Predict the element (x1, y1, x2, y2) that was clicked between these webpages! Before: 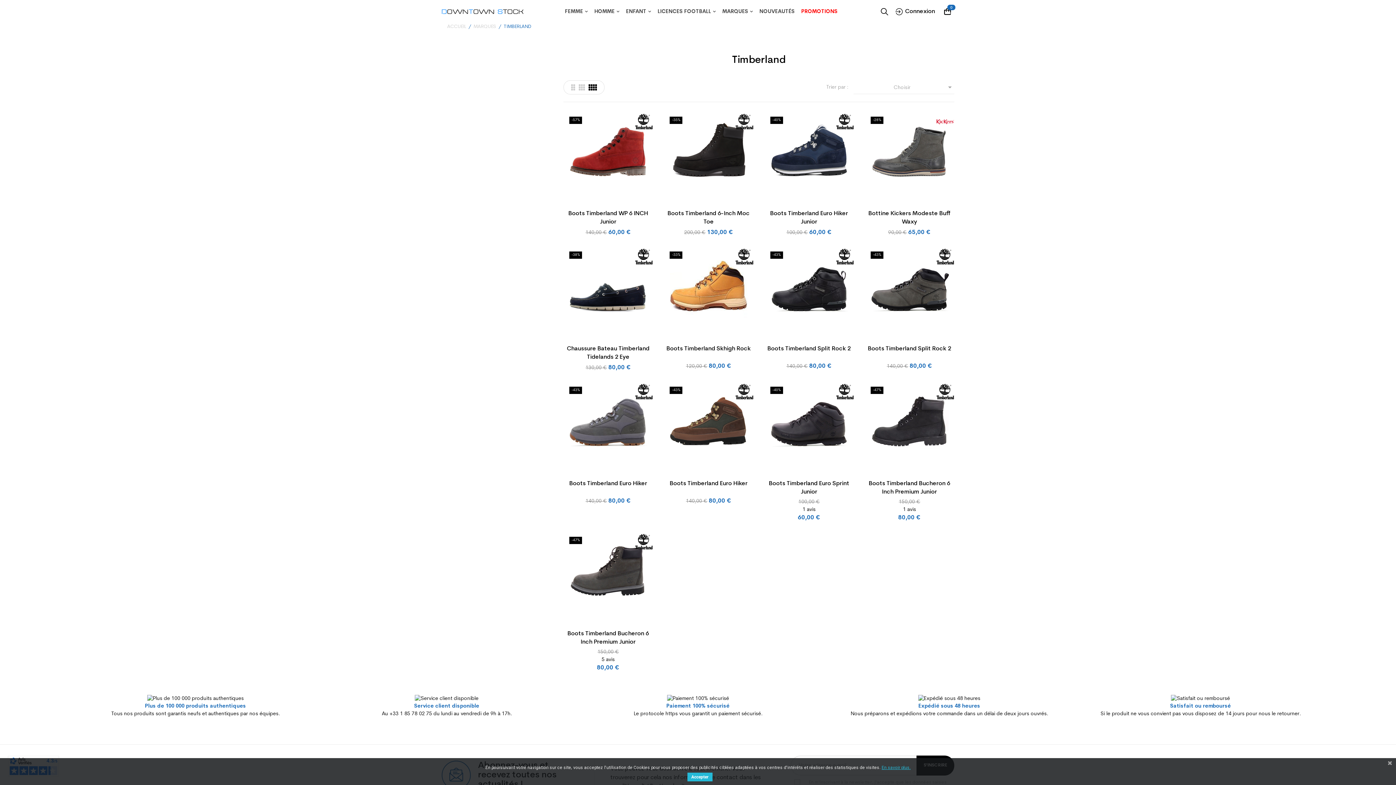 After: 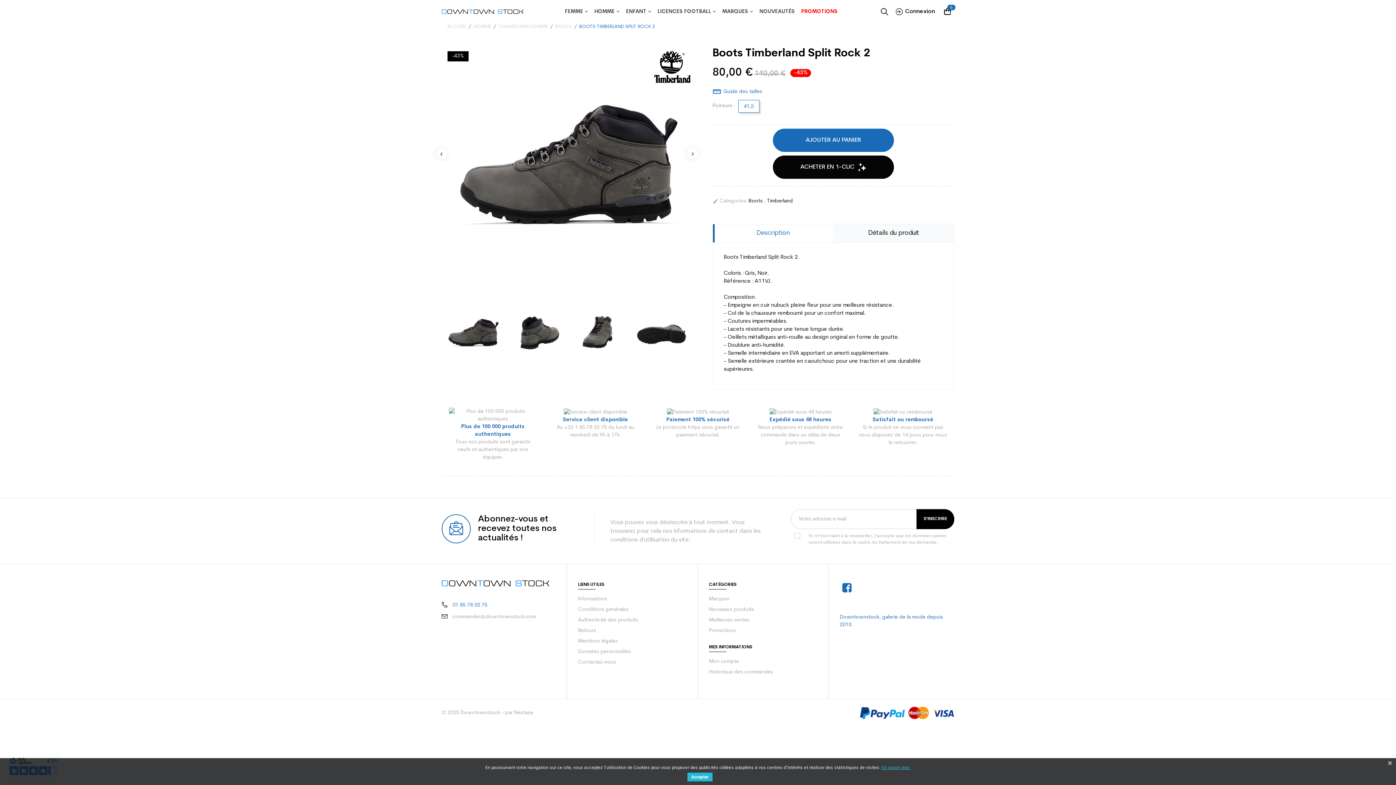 Action: bbox: (865, 248, 954, 337)